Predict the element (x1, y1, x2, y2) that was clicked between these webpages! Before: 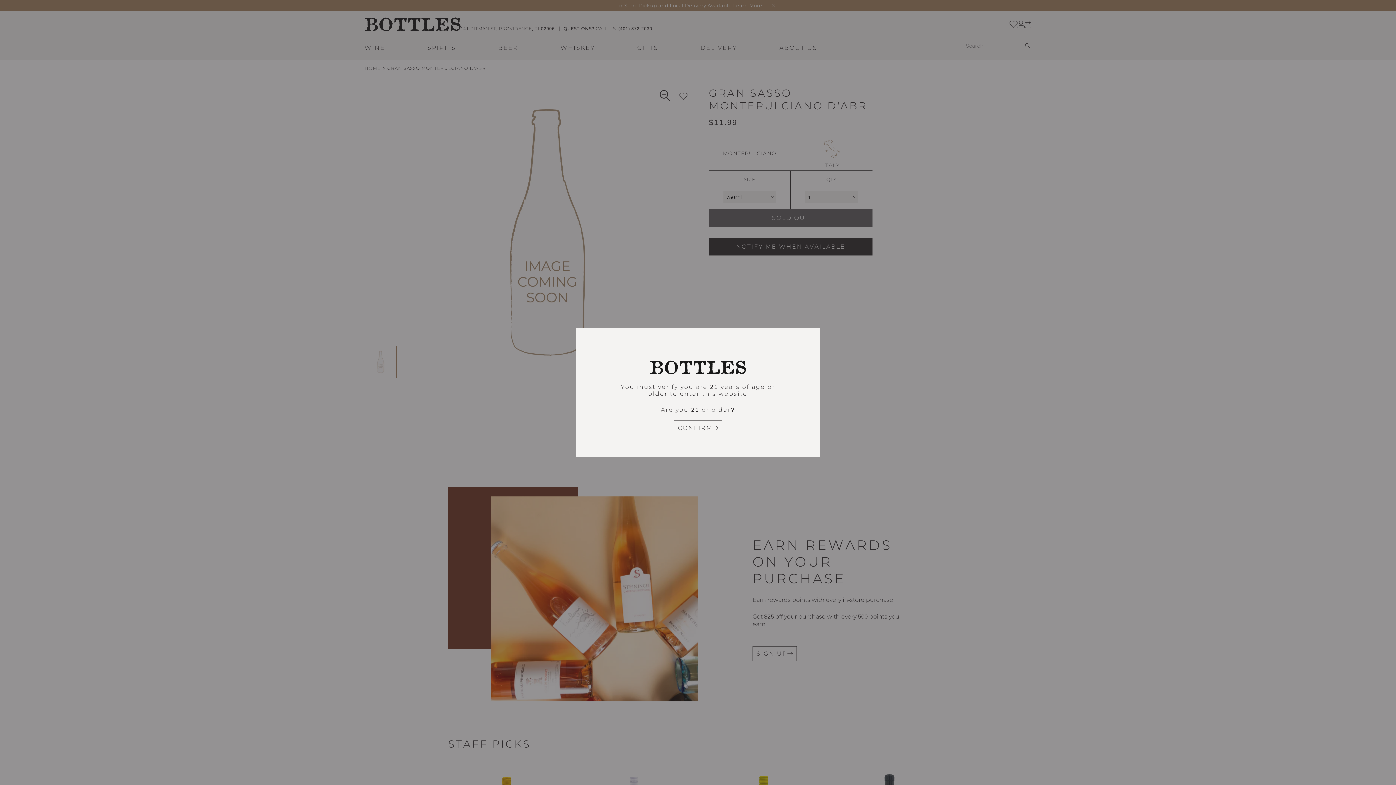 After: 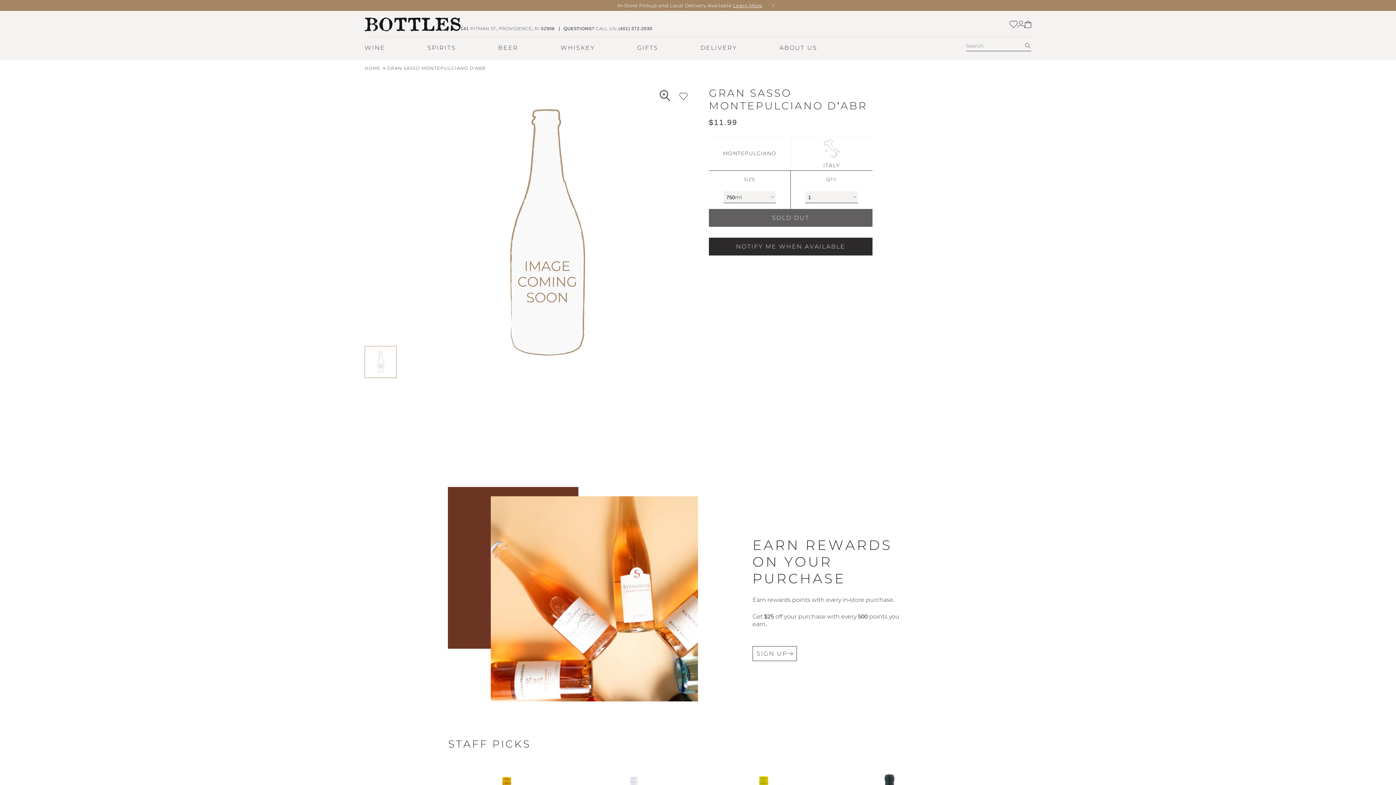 Action: label: CONFIRM bbox: (674, 420, 722, 435)